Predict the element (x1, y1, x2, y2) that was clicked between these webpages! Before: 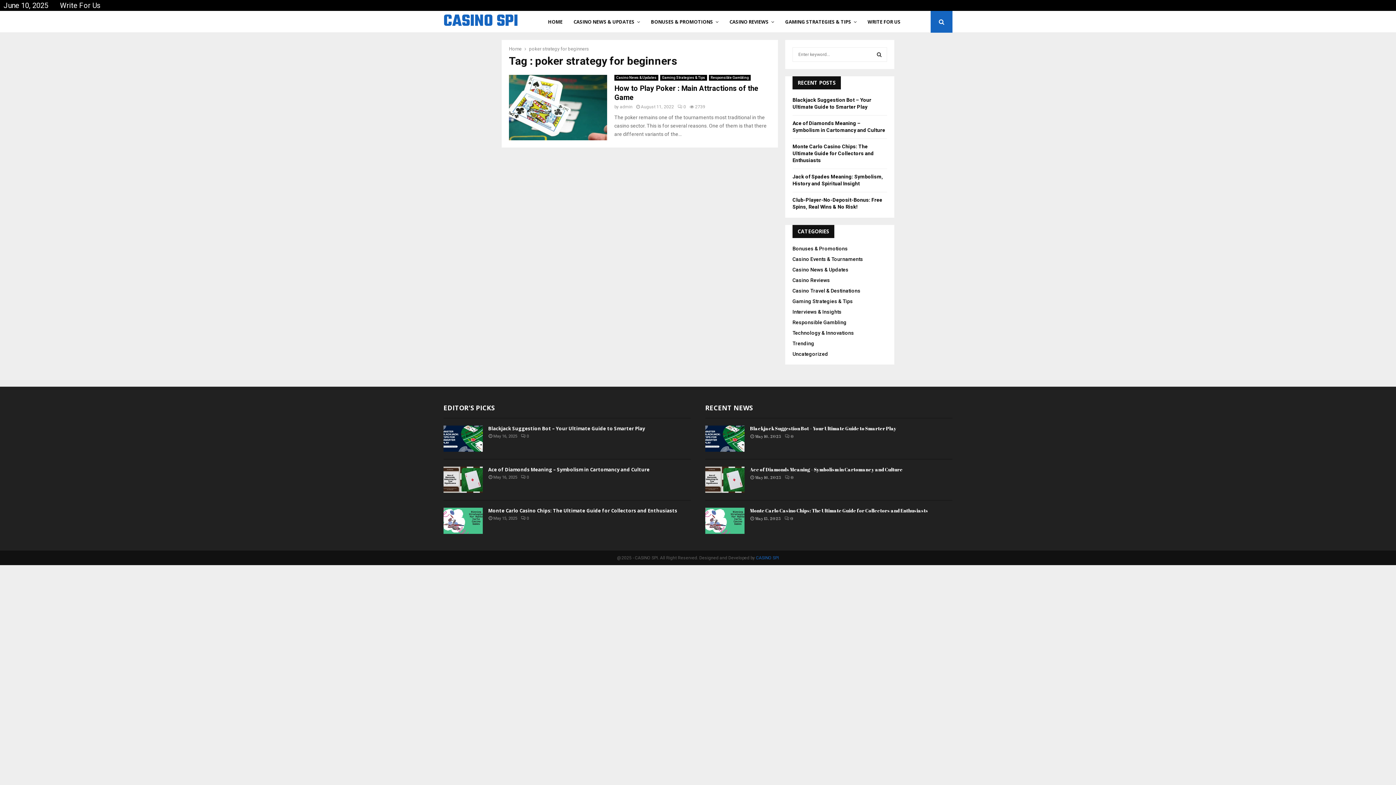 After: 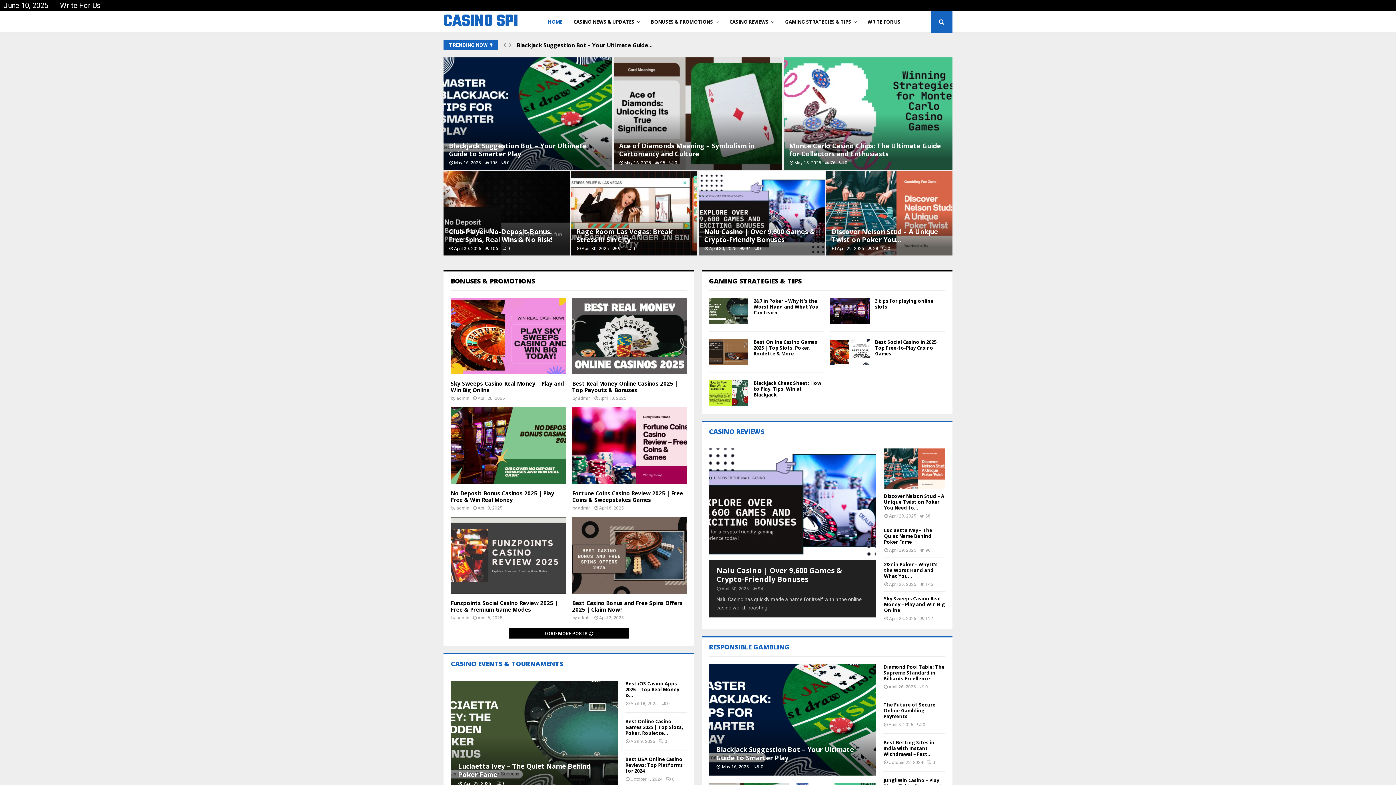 Action: label: HOME bbox: (548, 10, 562, 32)